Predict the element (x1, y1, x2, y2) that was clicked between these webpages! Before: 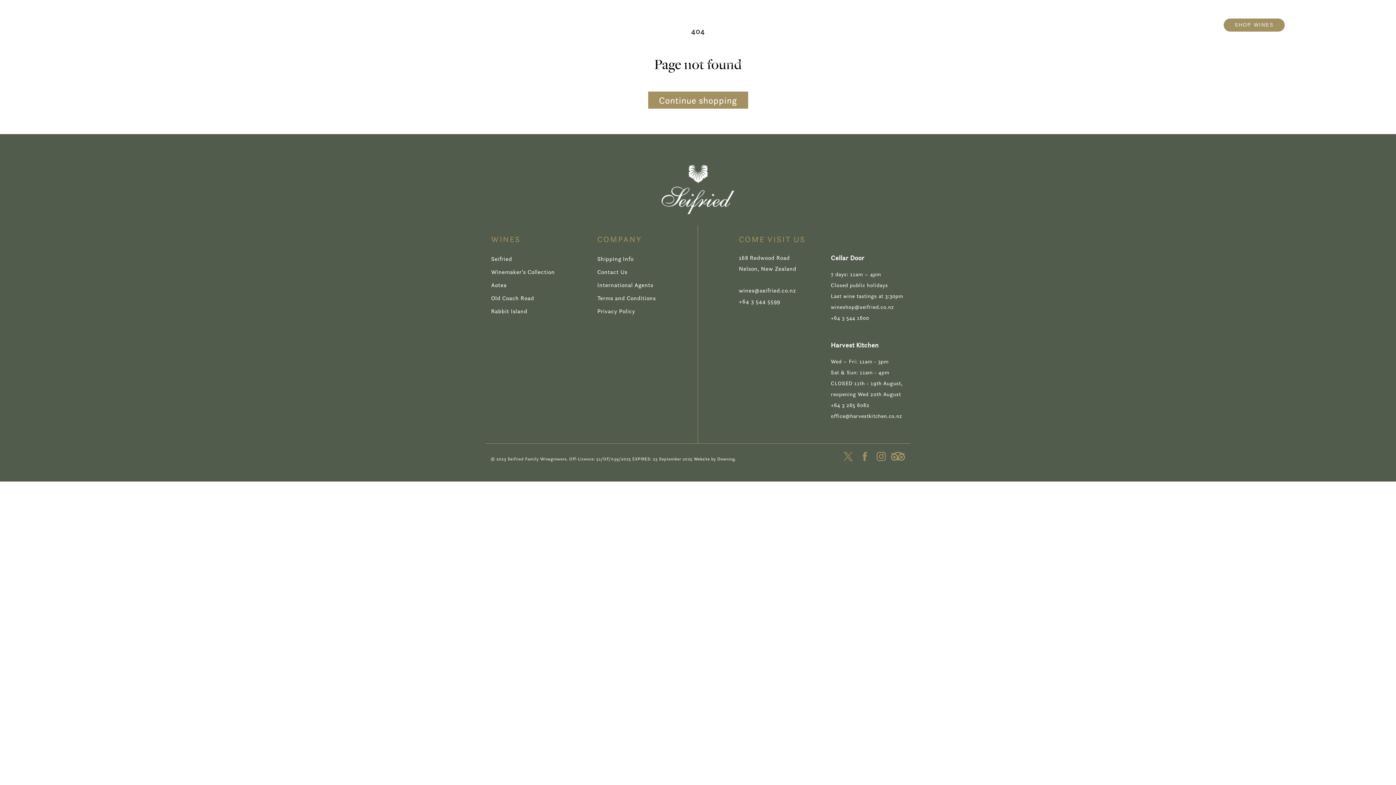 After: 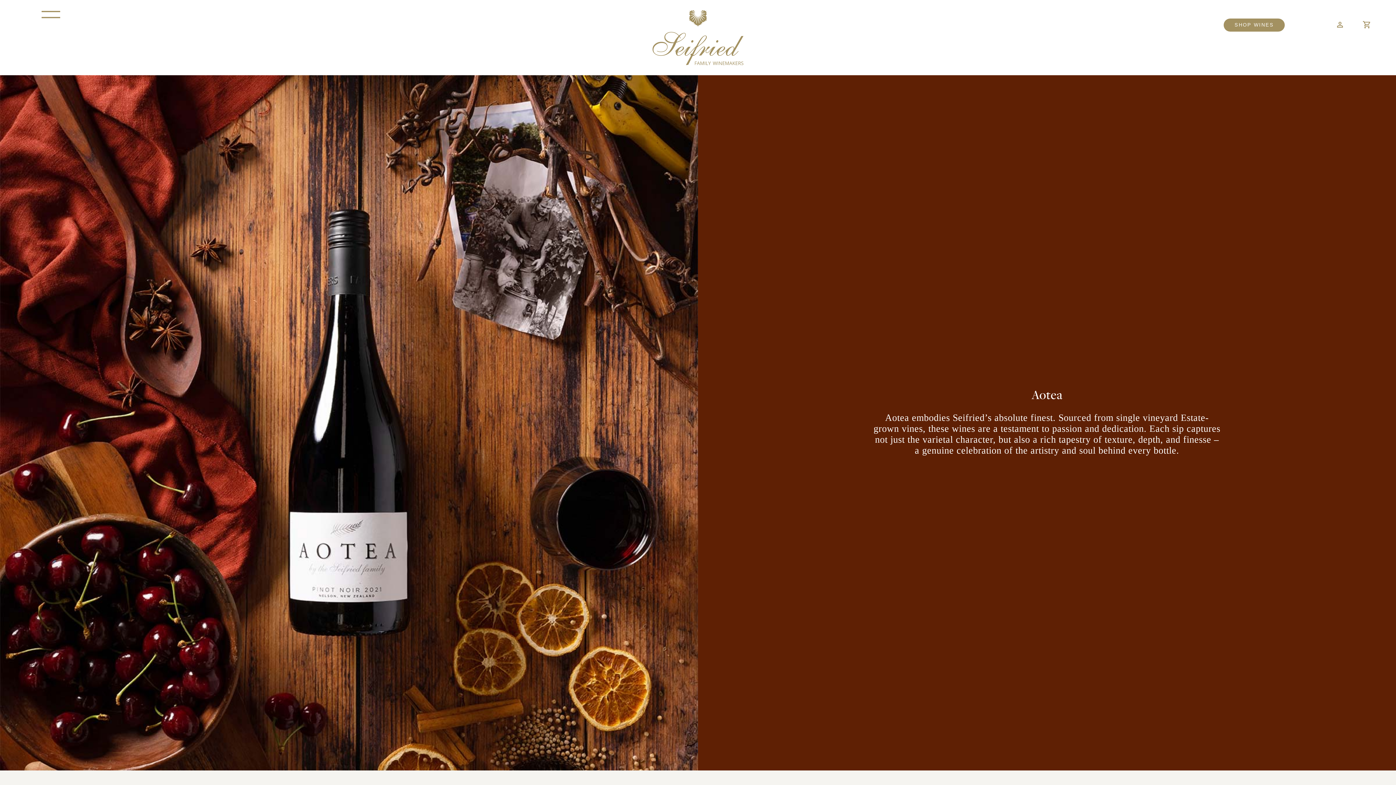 Action: bbox: (491, 281, 506, 288) label: Aotea